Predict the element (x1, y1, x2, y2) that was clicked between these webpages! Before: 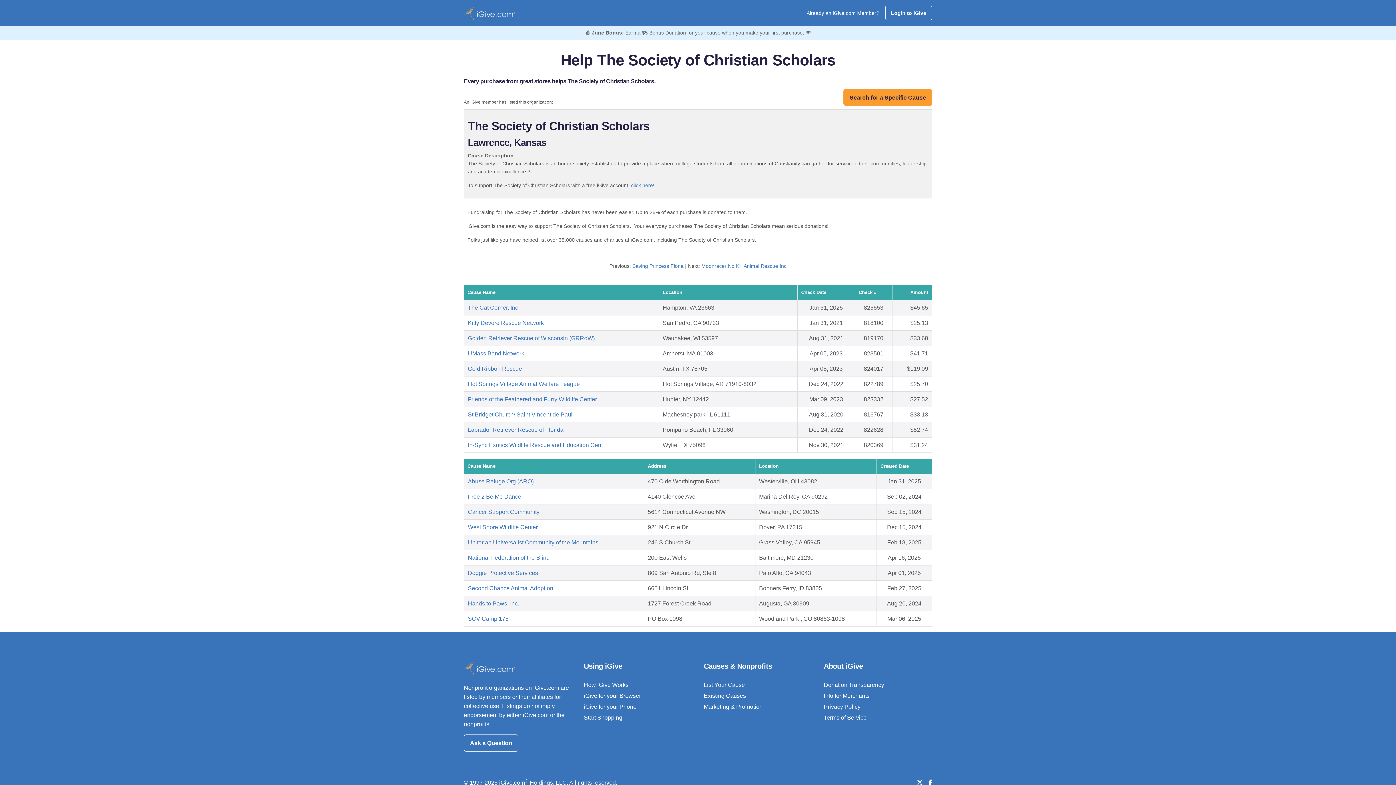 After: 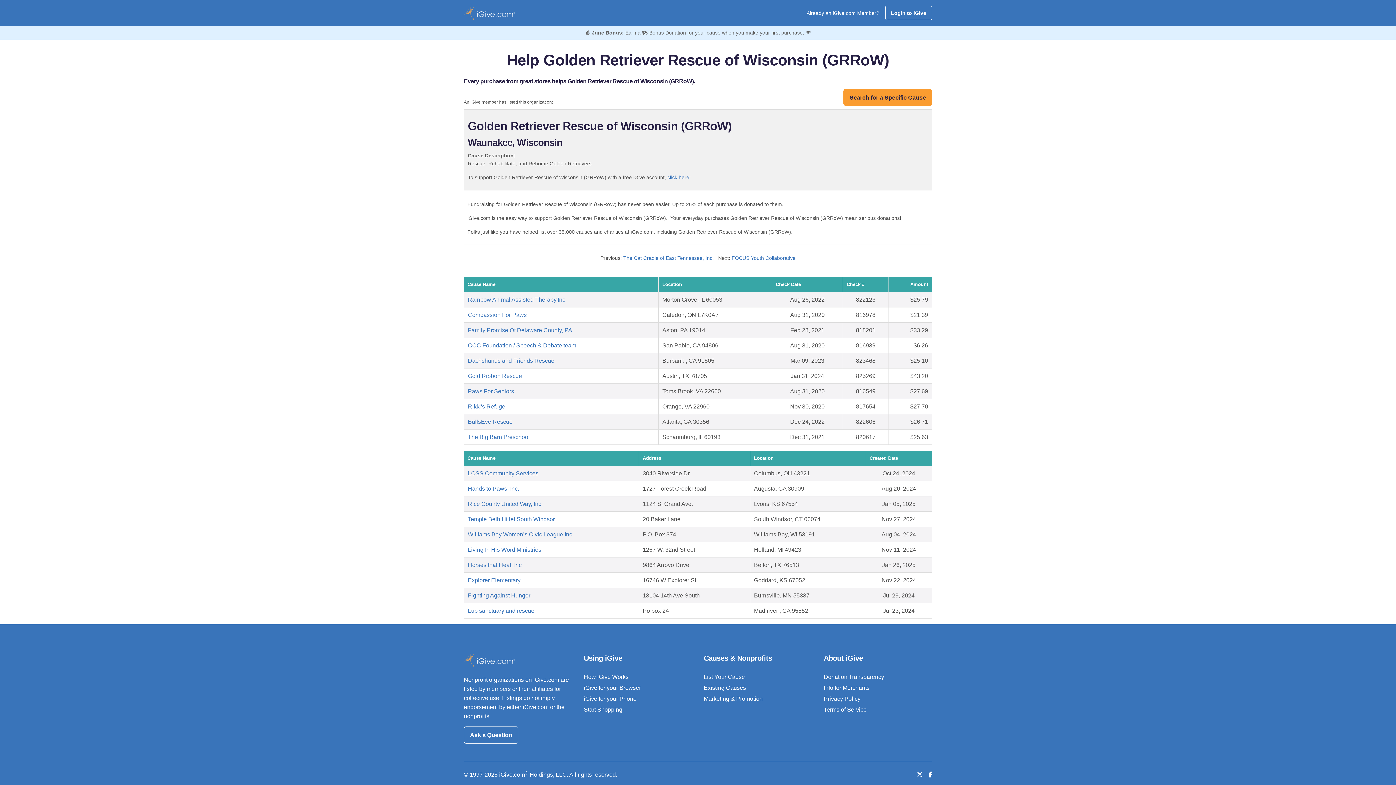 Action: bbox: (468, 335, 594, 341) label: Golden Retriever Rescue of Wisconsin (GRRoW)